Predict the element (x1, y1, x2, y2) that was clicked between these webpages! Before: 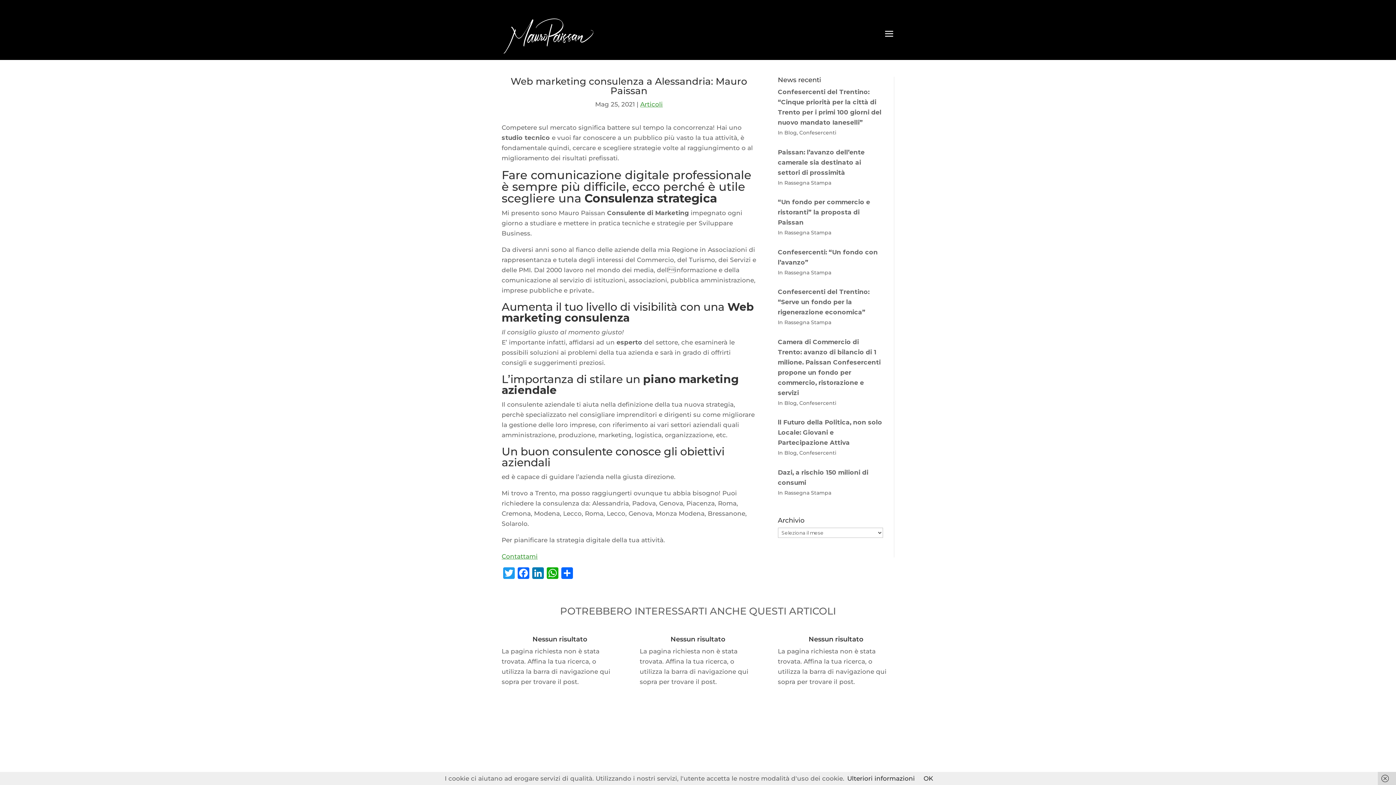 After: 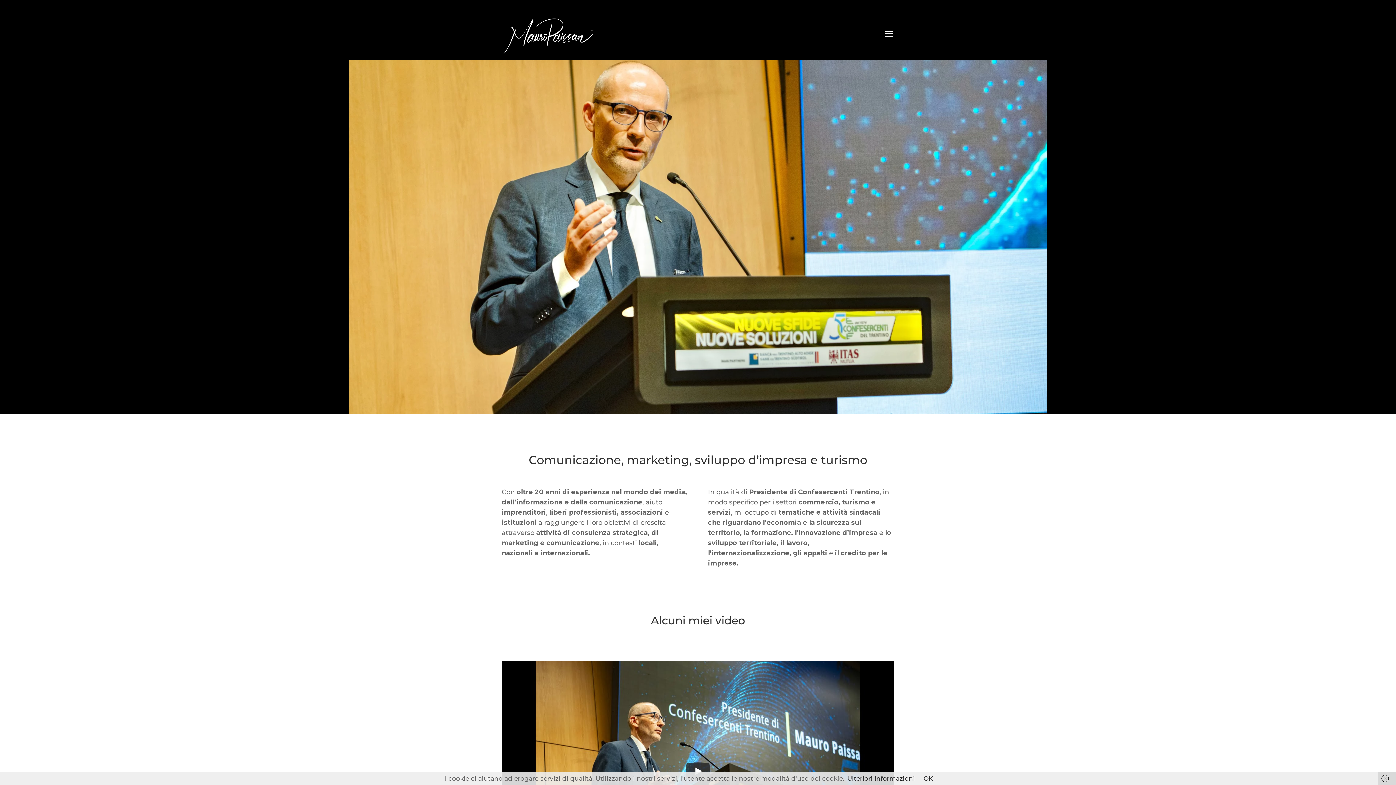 Action: bbox: (503, 28, 593, 35)